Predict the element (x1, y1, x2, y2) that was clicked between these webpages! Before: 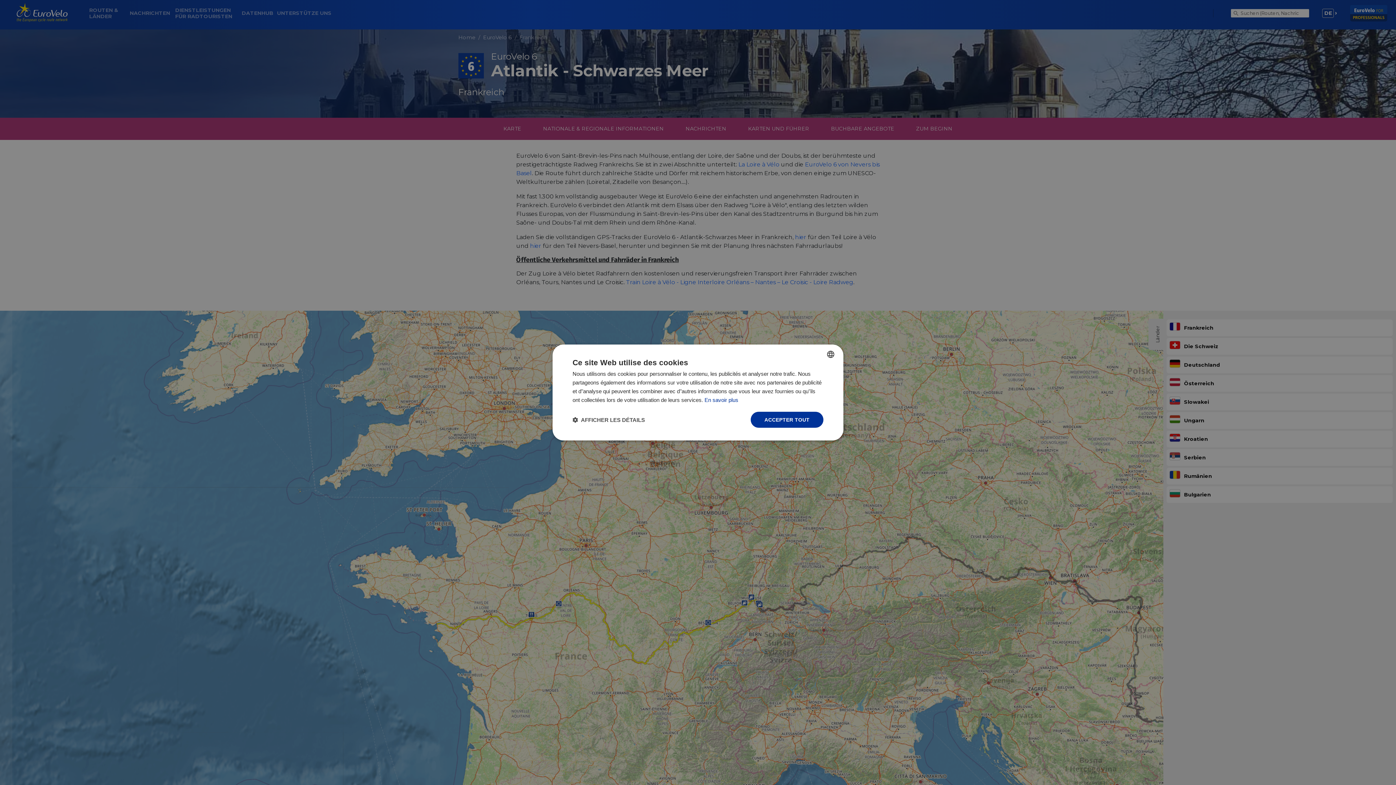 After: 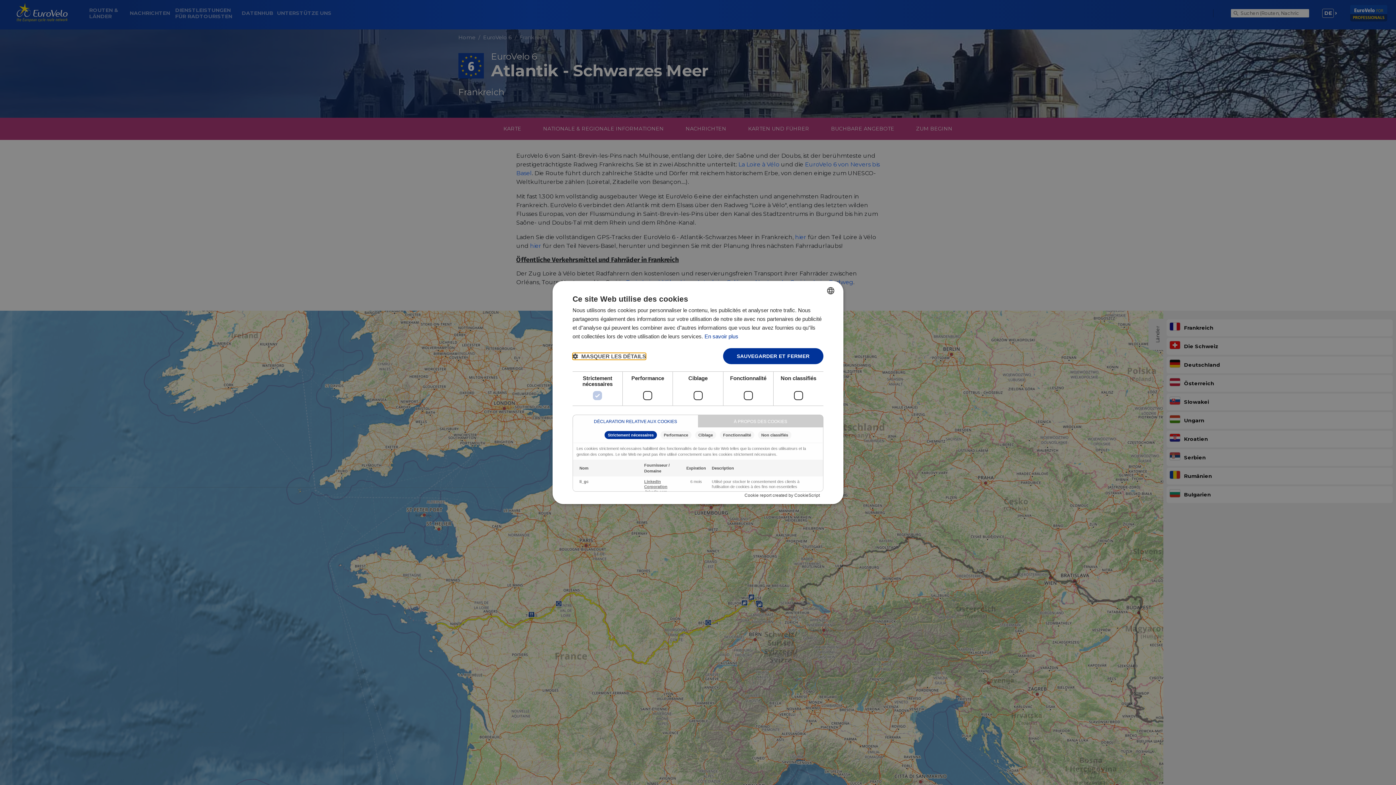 Action: label:  AFFICHER LES DÉTAILS bbox: (572, 416, 645, 423)